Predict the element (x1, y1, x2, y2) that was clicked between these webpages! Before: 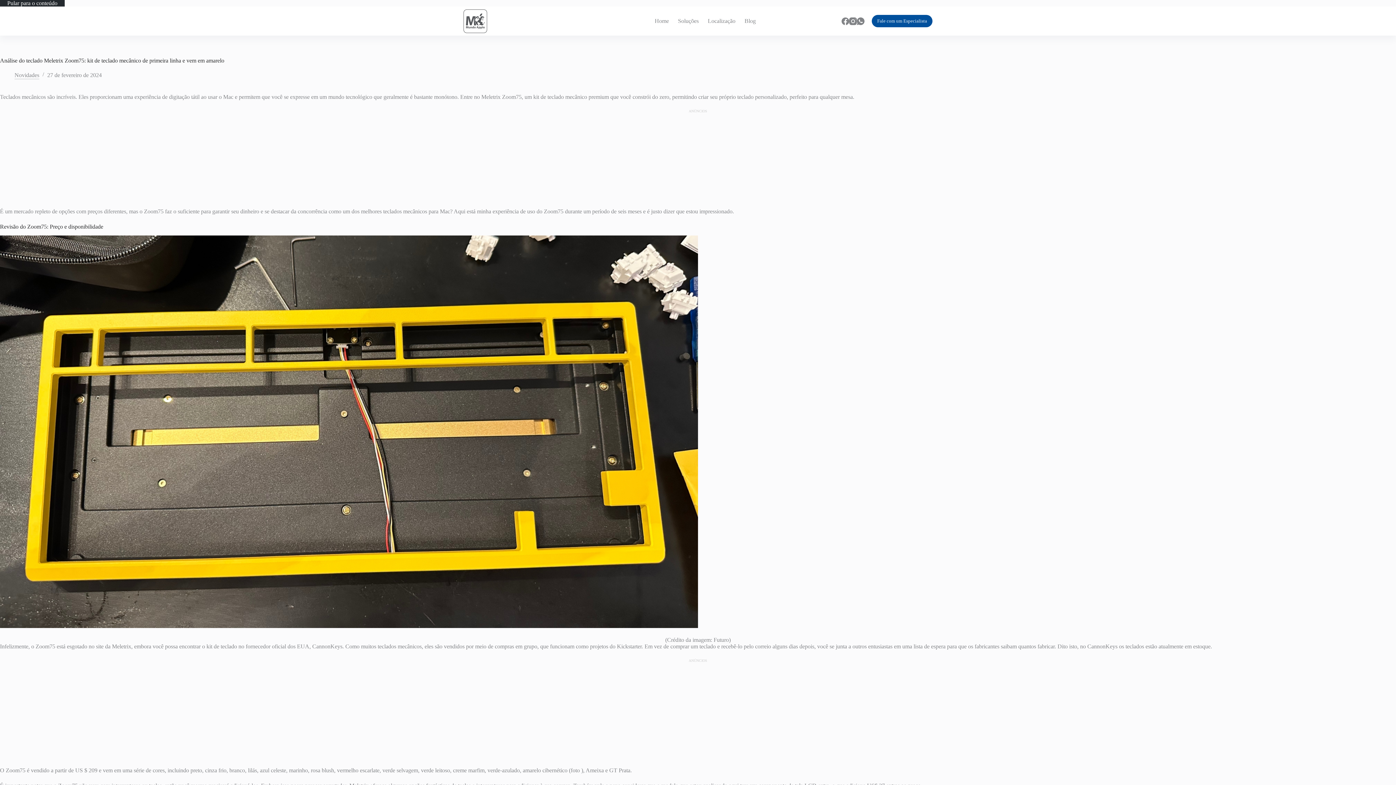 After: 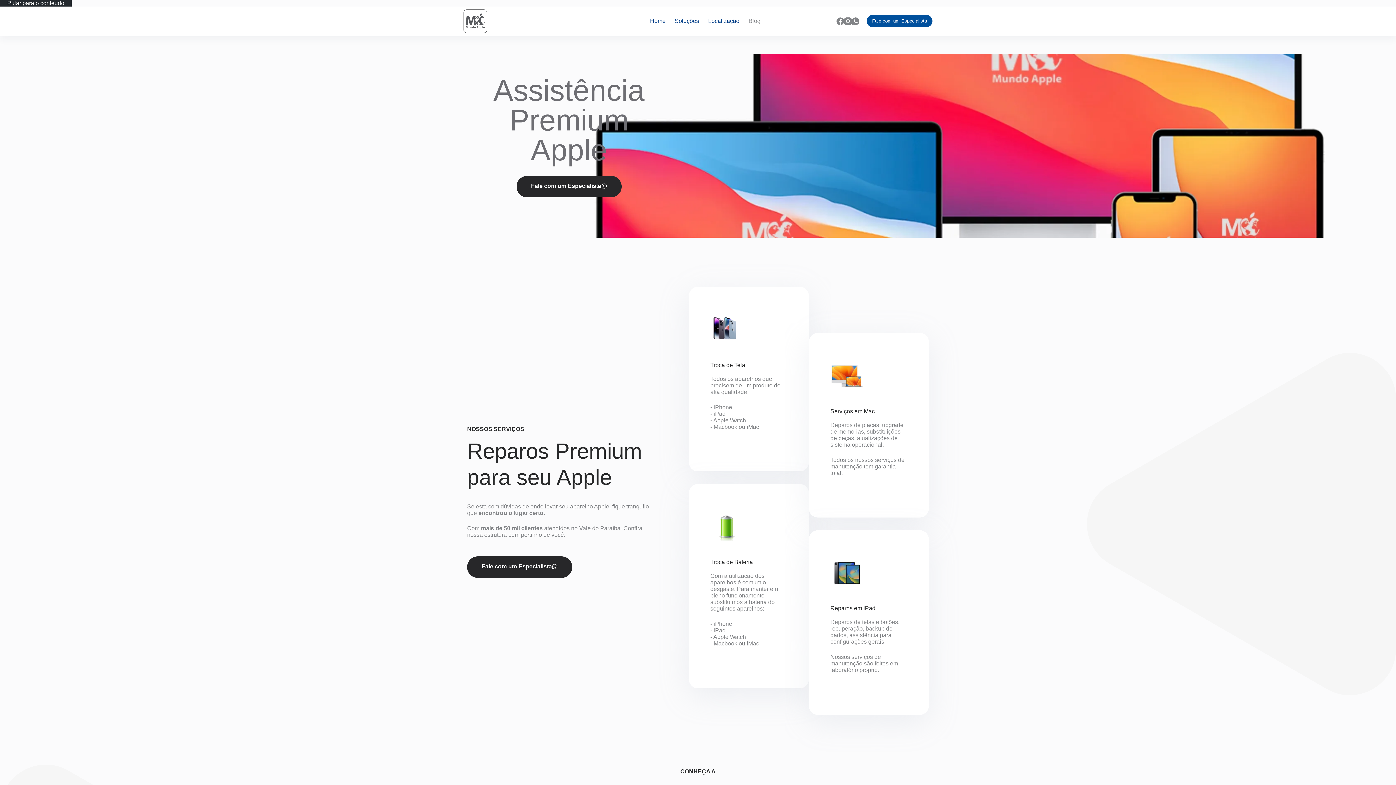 Action: bbox: (463, 9, 487, 32)